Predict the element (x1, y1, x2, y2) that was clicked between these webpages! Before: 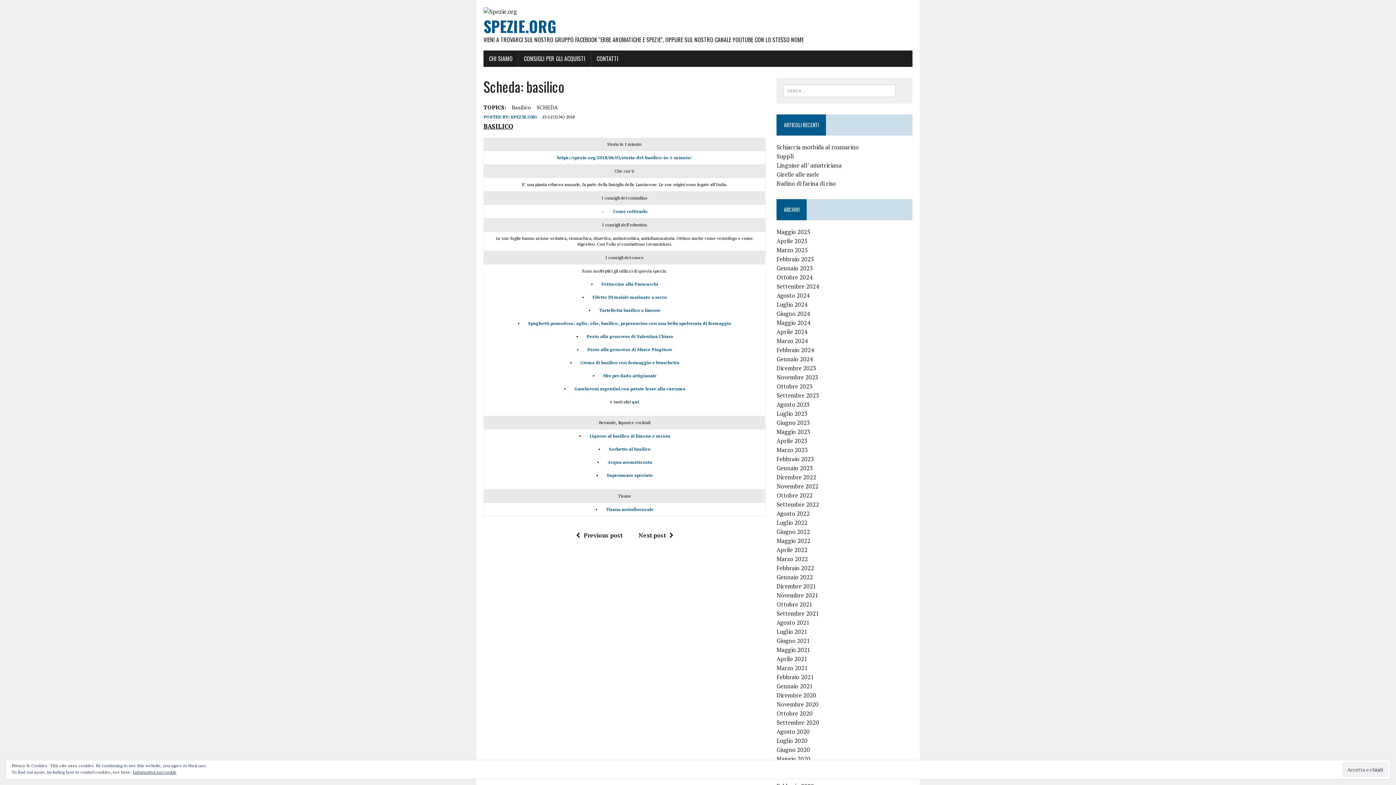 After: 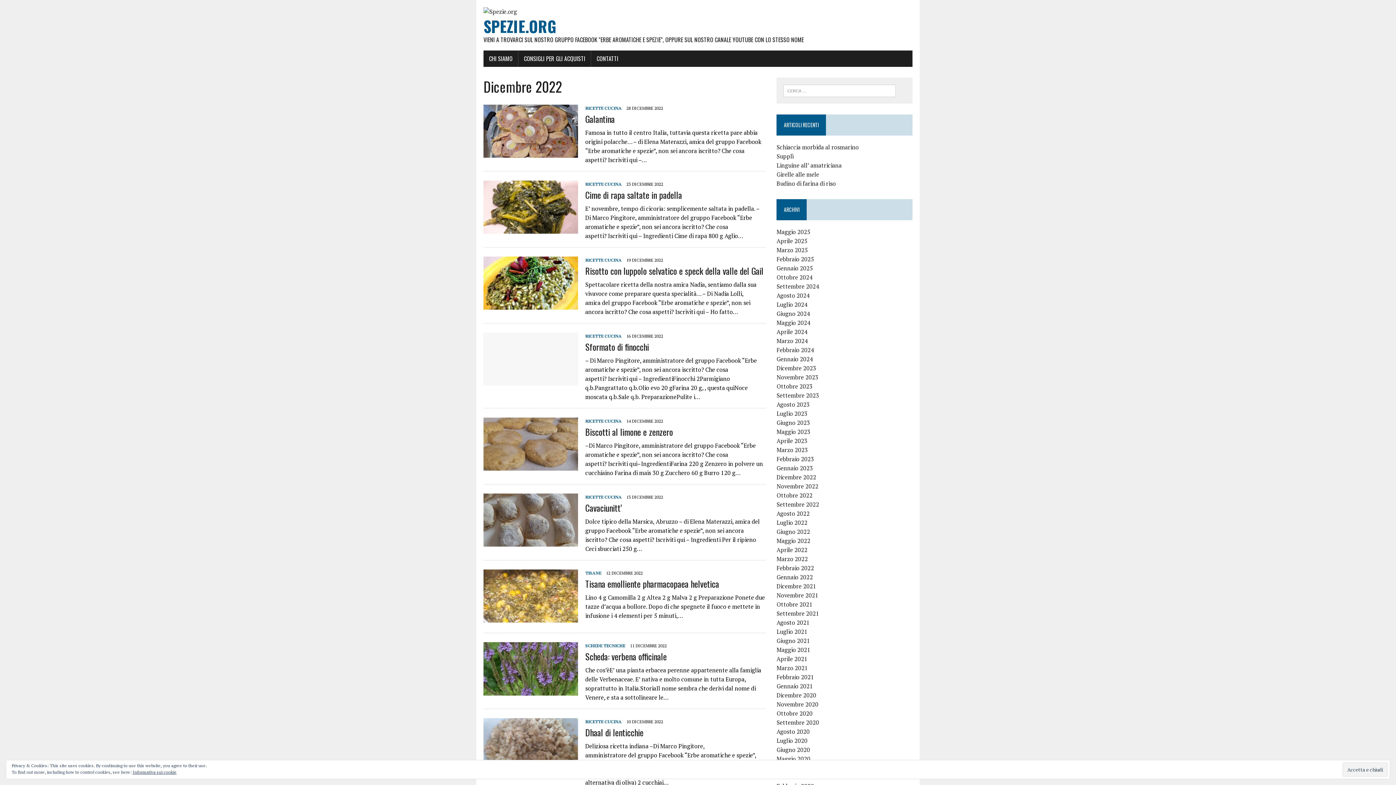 Action: label: Dicembre 2022 bbox: (776, 473, 816, 481)